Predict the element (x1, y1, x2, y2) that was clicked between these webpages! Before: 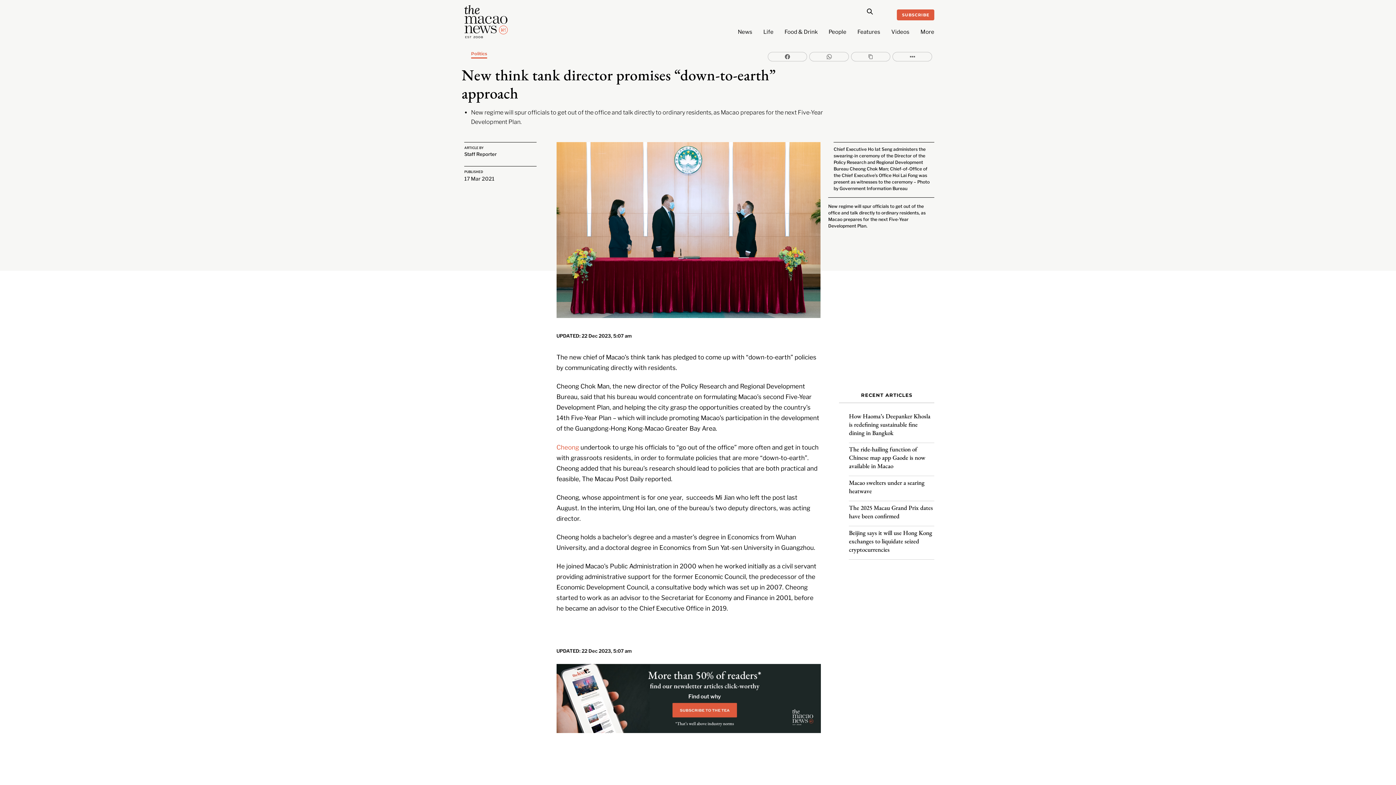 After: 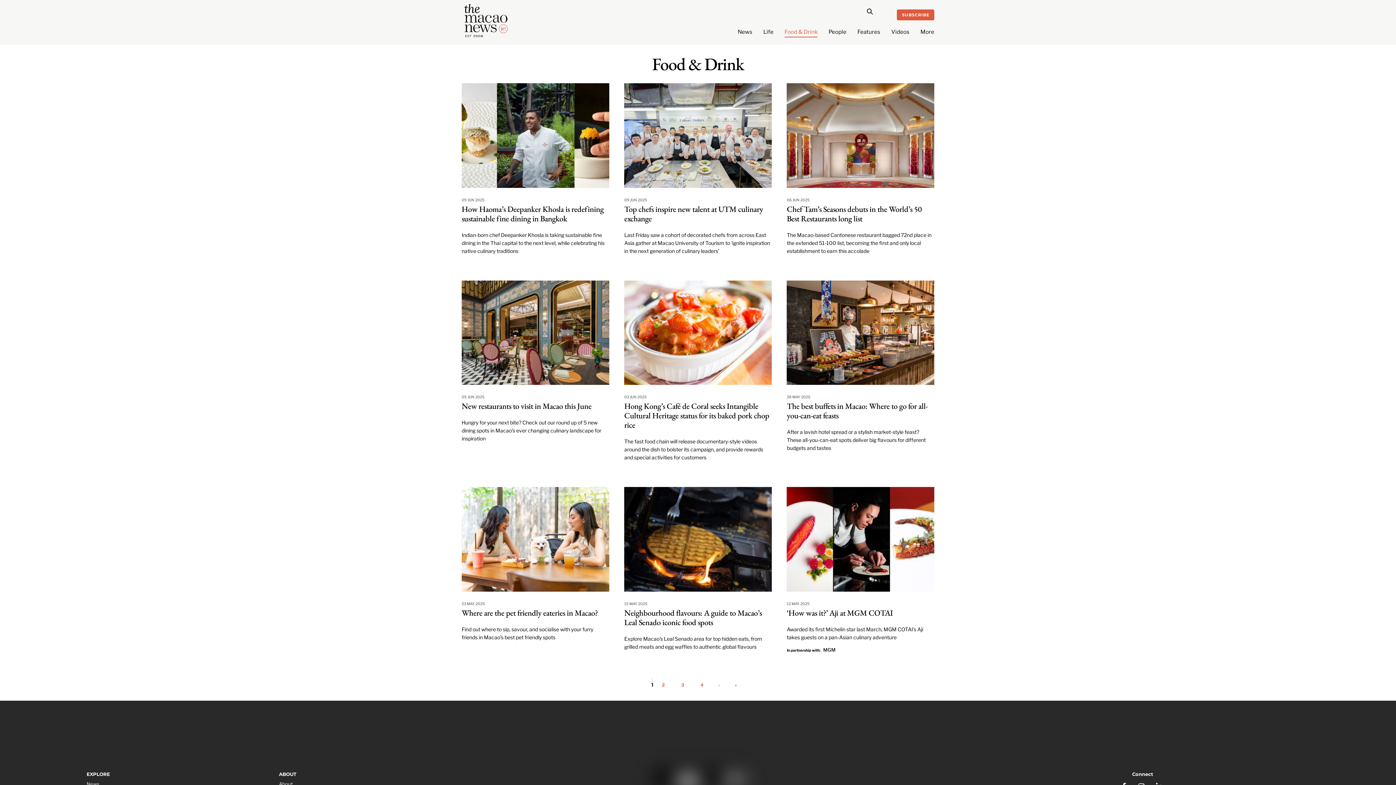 Action: label: Food & Drink bbox: (784, 25, 817, 37)